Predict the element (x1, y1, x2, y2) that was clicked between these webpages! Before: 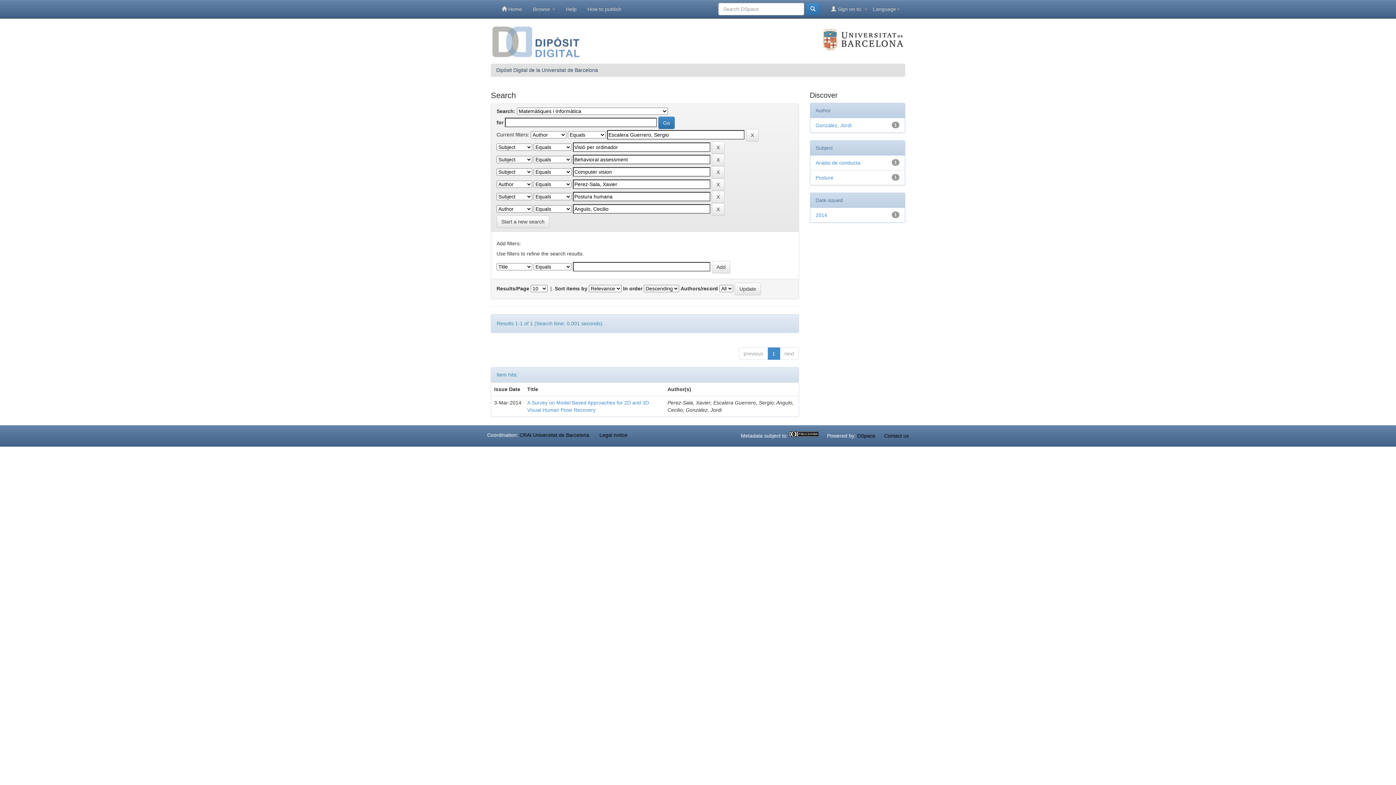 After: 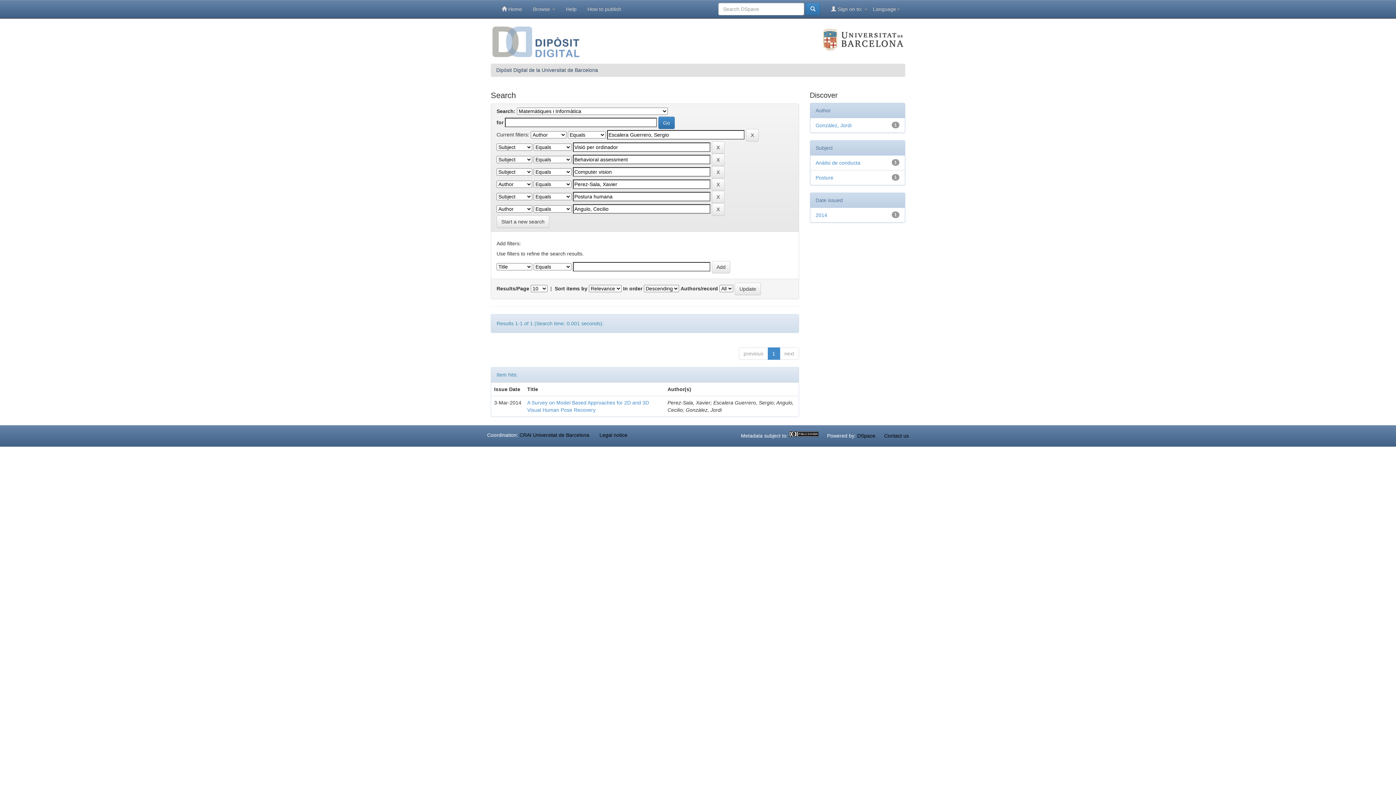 Action: label:   bbox: (789, 433, 820, 438)